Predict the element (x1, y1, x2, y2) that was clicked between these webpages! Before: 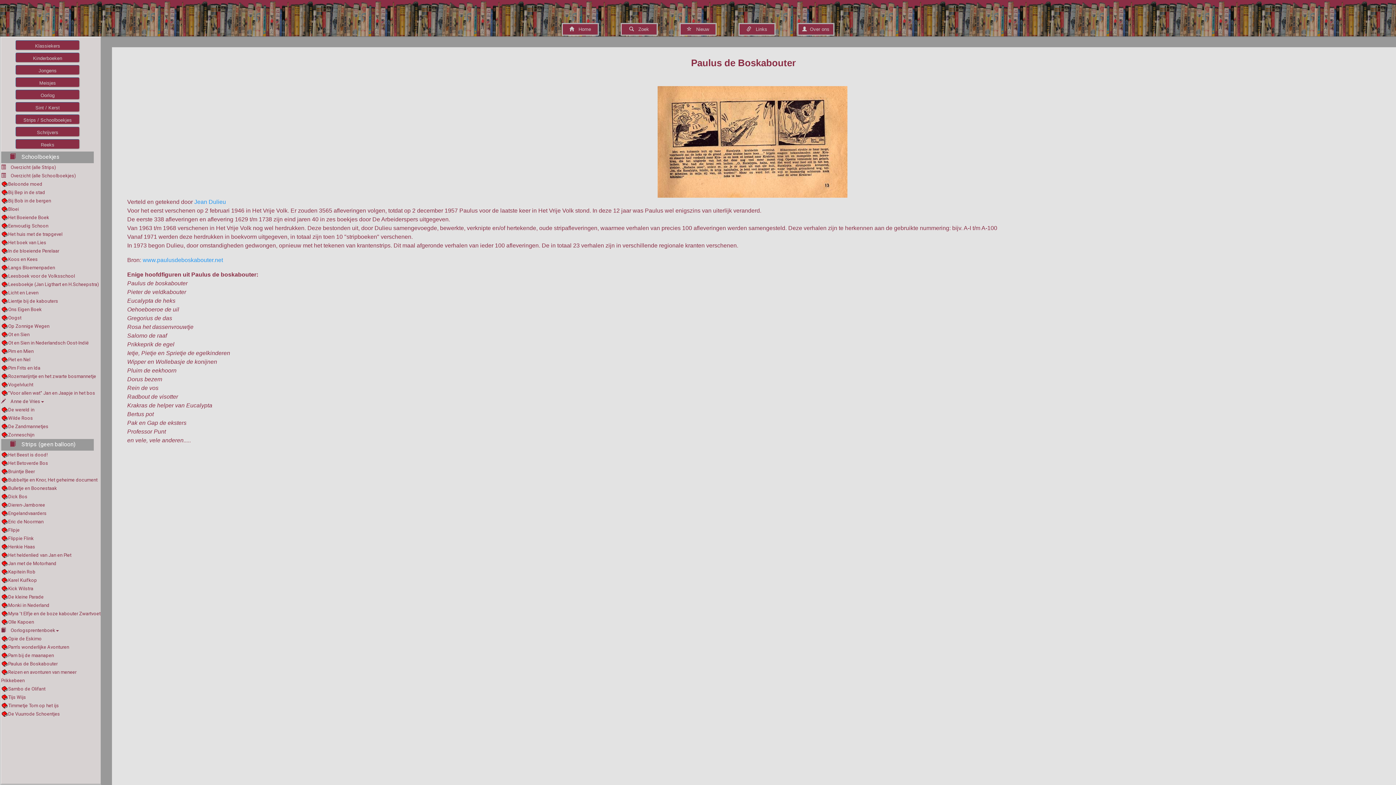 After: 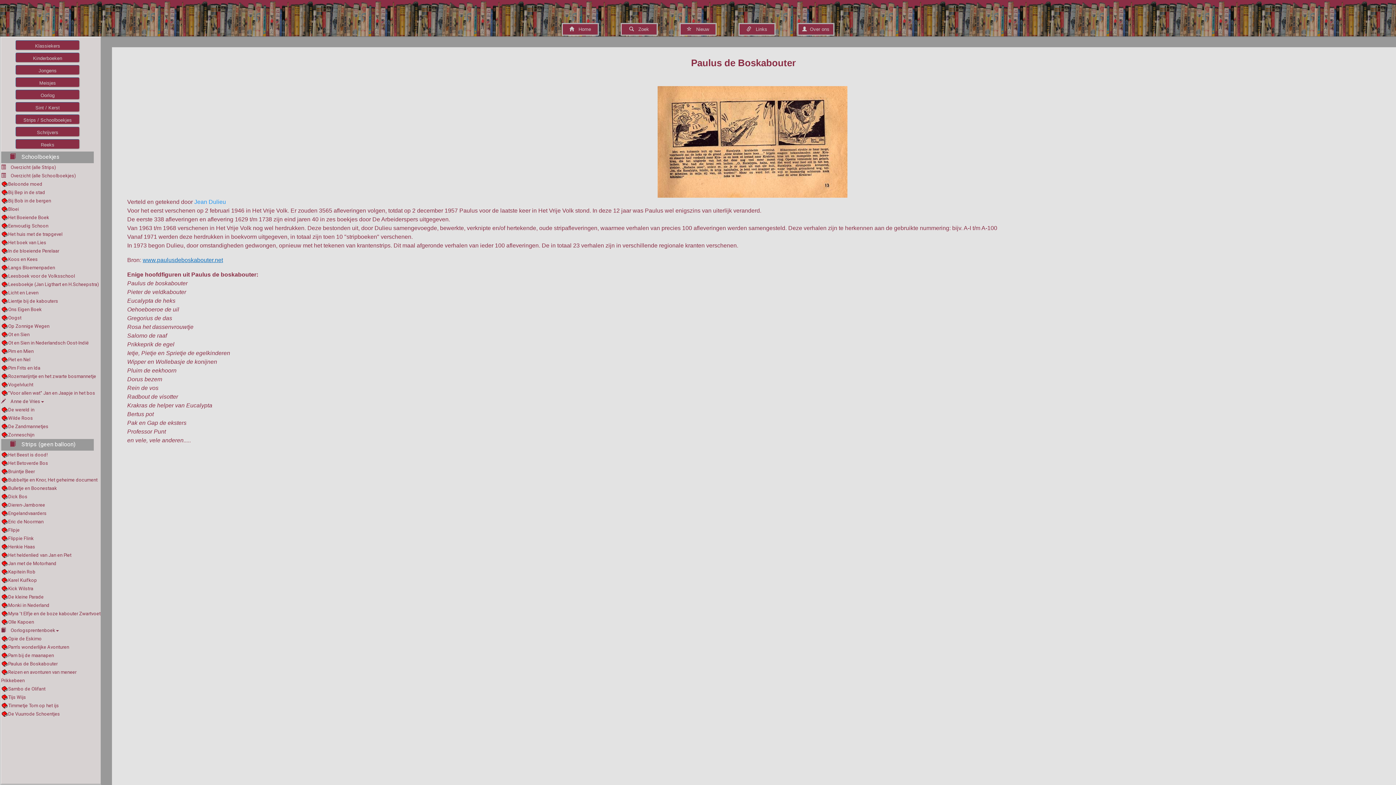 Action: label: www.paulusdeboskabouter.net bbox: (142, 257, 223, 263)